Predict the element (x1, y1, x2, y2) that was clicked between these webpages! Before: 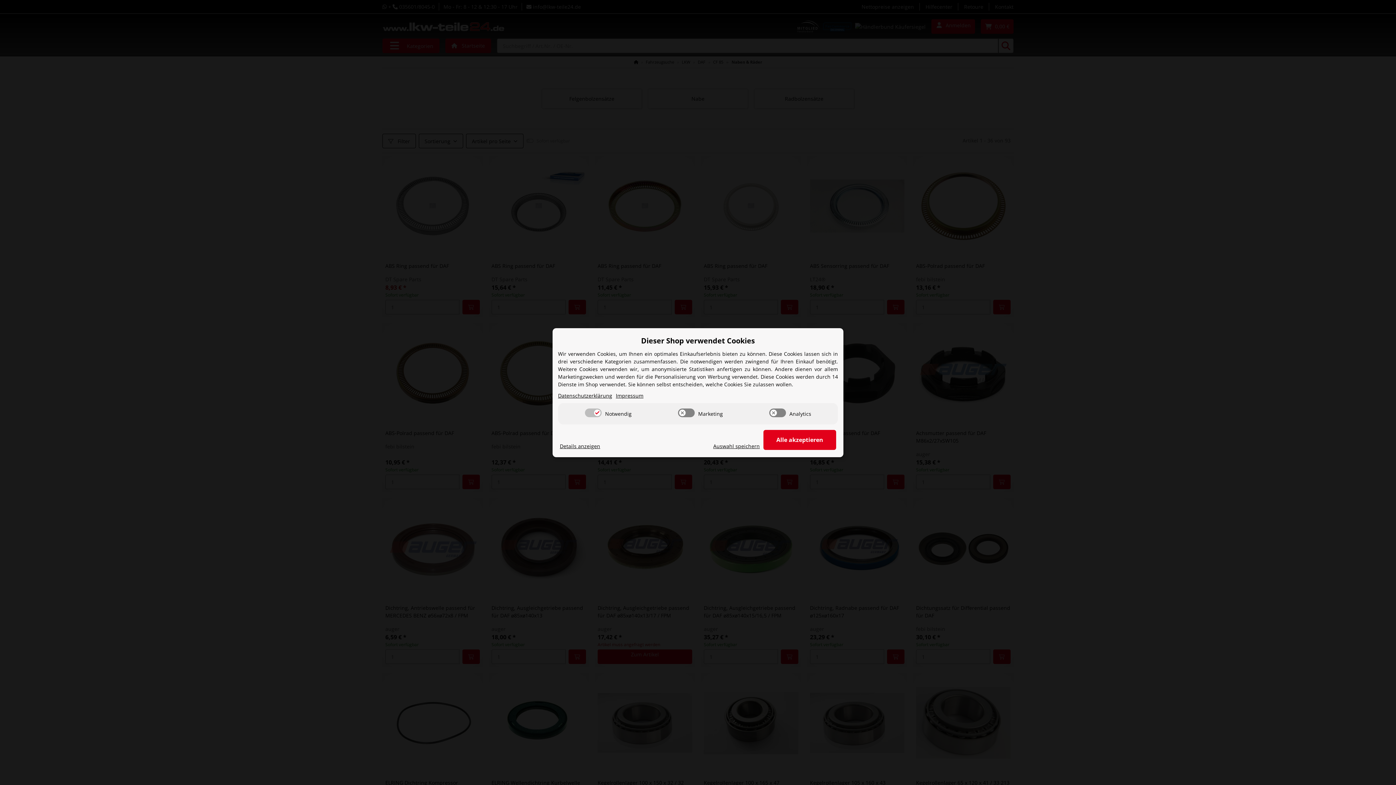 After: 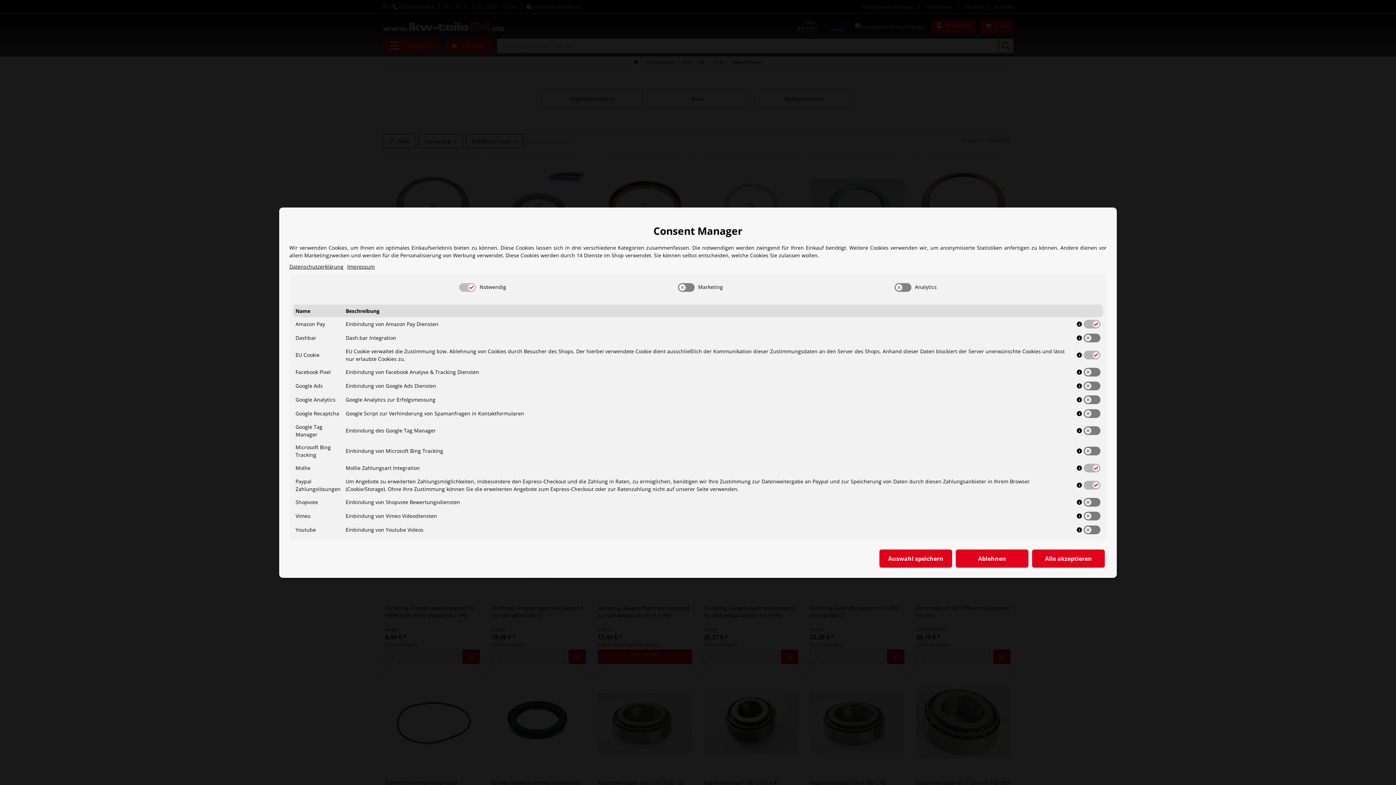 Action: bbox: (560, 442, 600, 450) label: Cookie Details anzeigen